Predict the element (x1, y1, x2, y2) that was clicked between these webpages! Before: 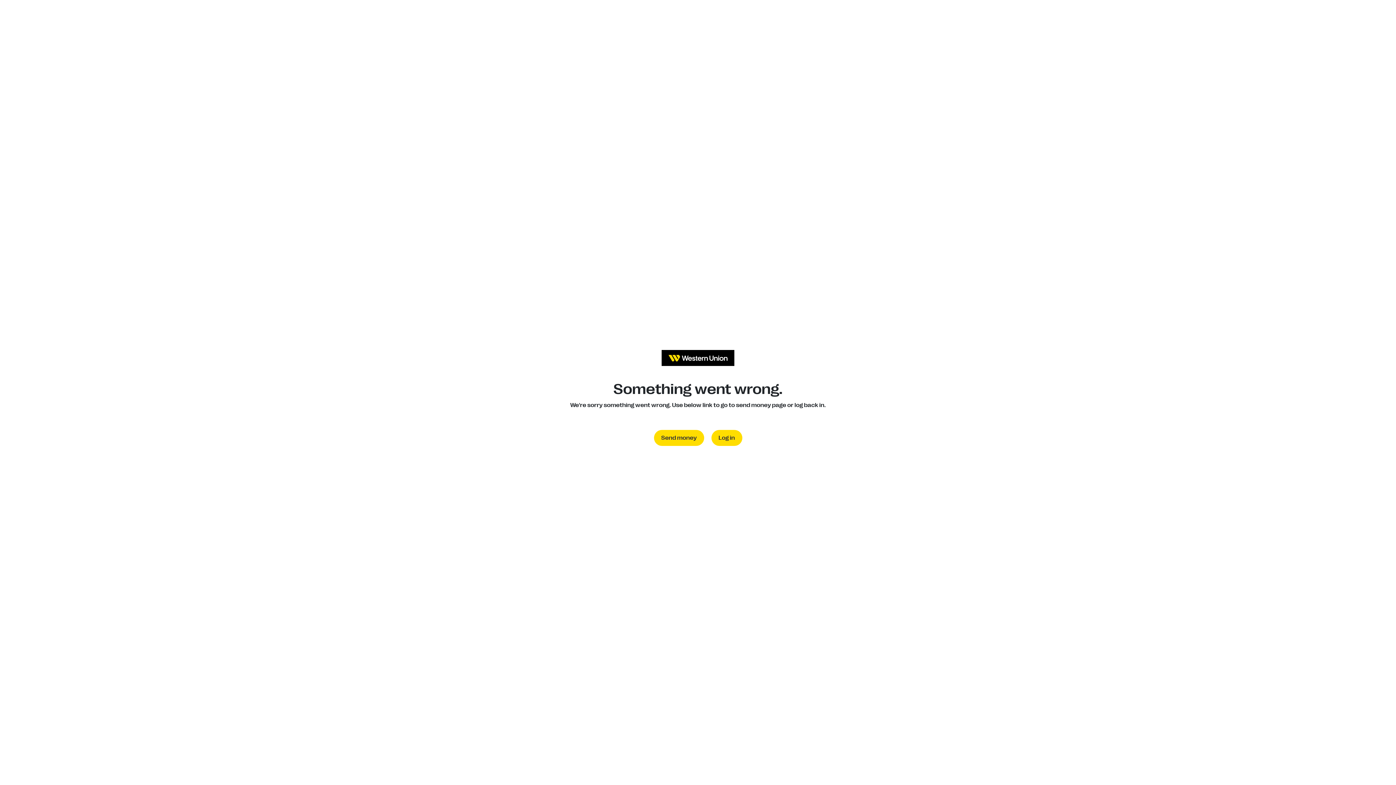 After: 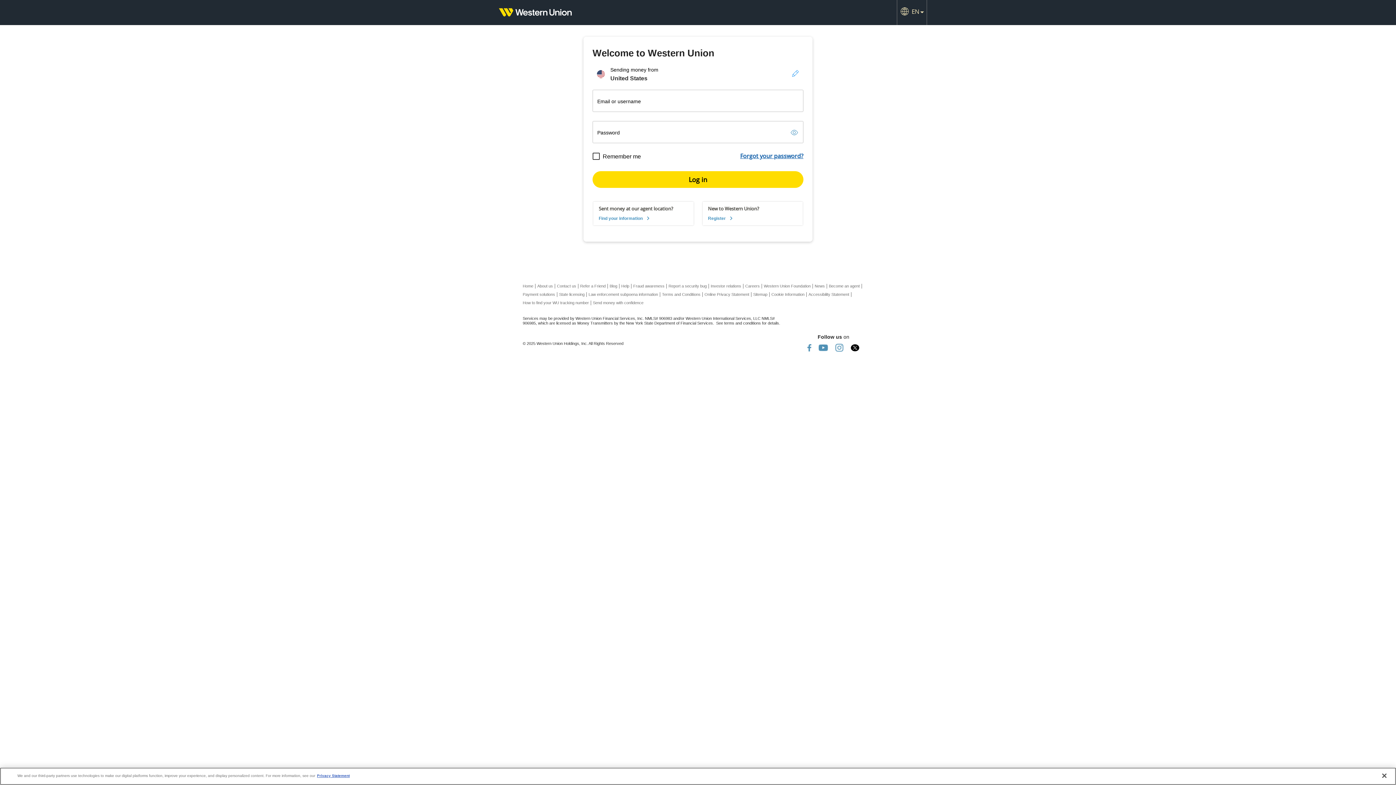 Action: label: Log in bbox: (711, 430, 742, 446)